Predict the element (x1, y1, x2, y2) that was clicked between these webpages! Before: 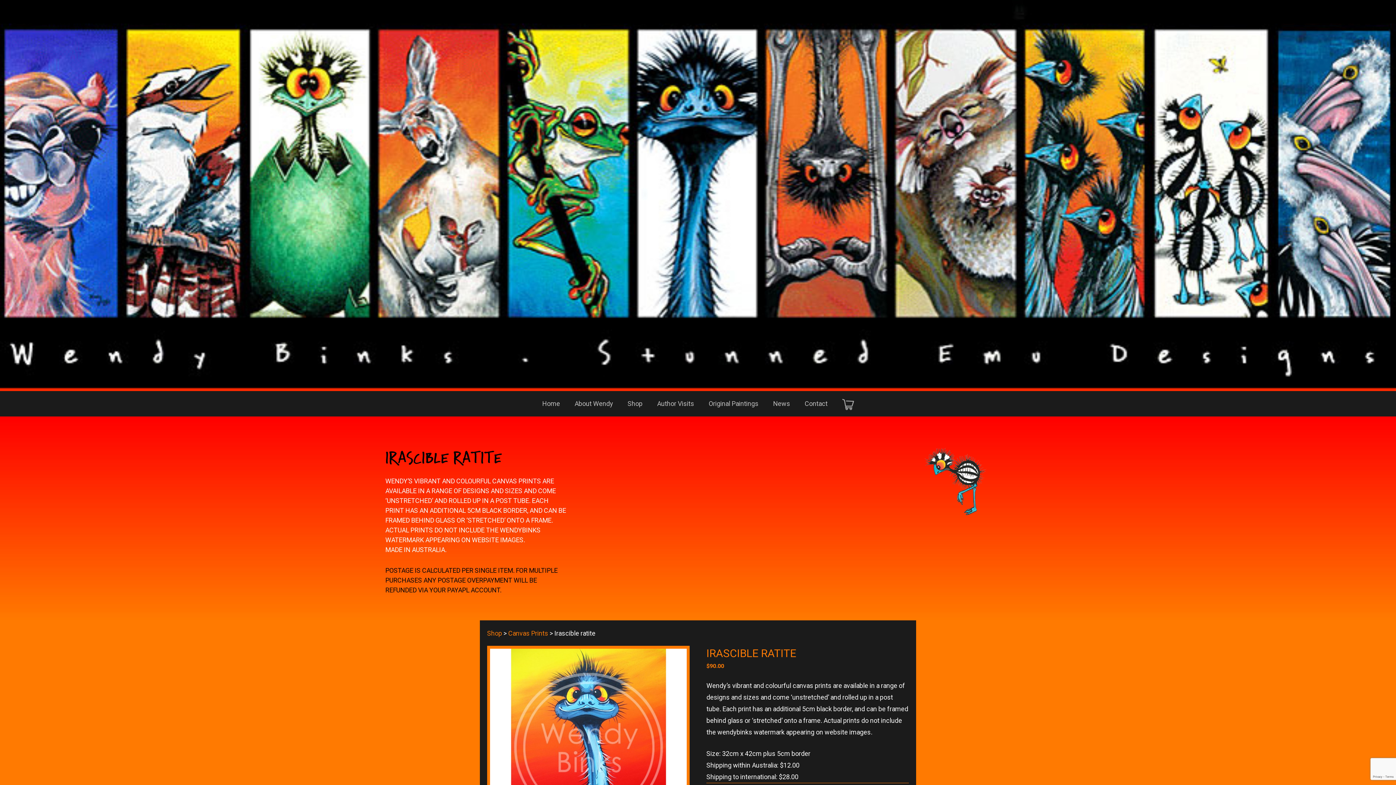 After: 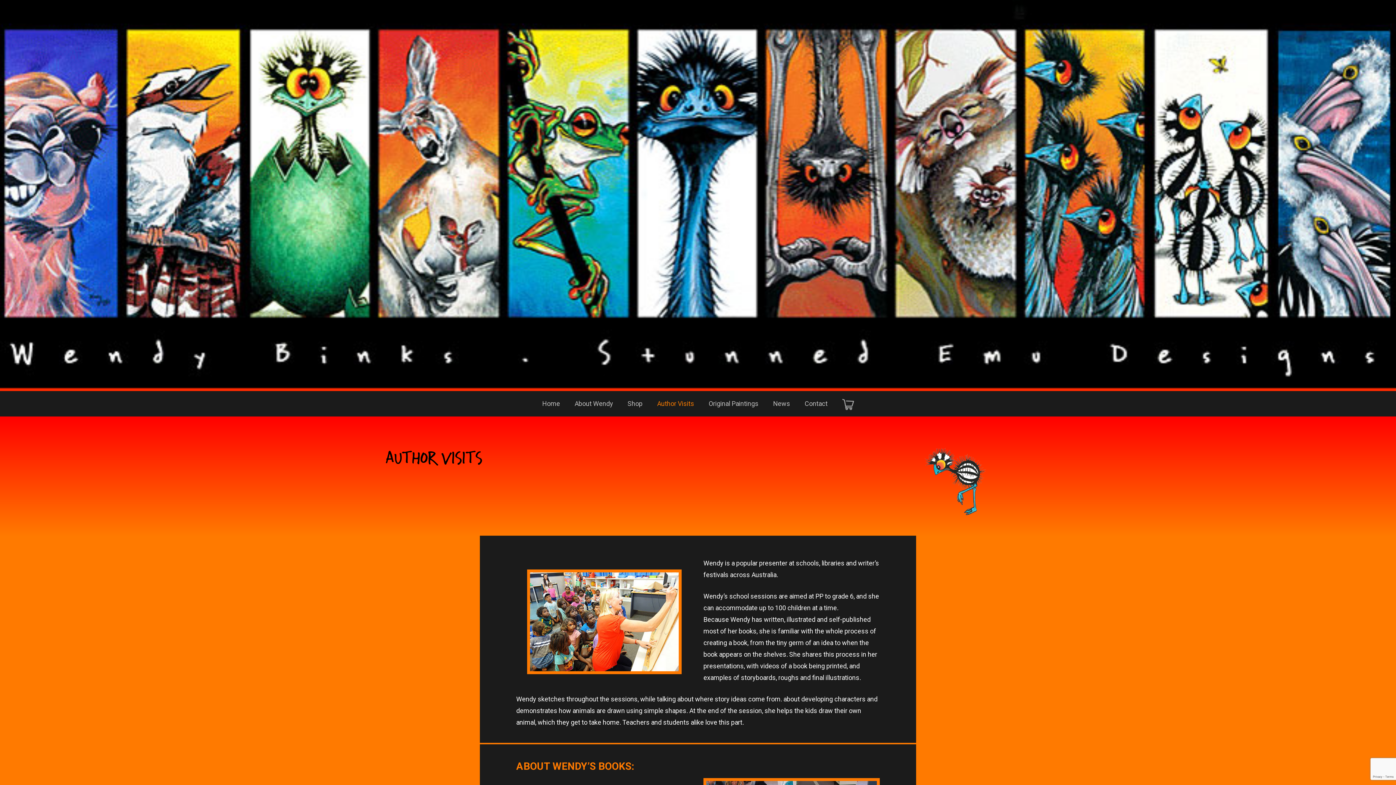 Action: bbox: (650, 391, 701, 416) label: Author Visits